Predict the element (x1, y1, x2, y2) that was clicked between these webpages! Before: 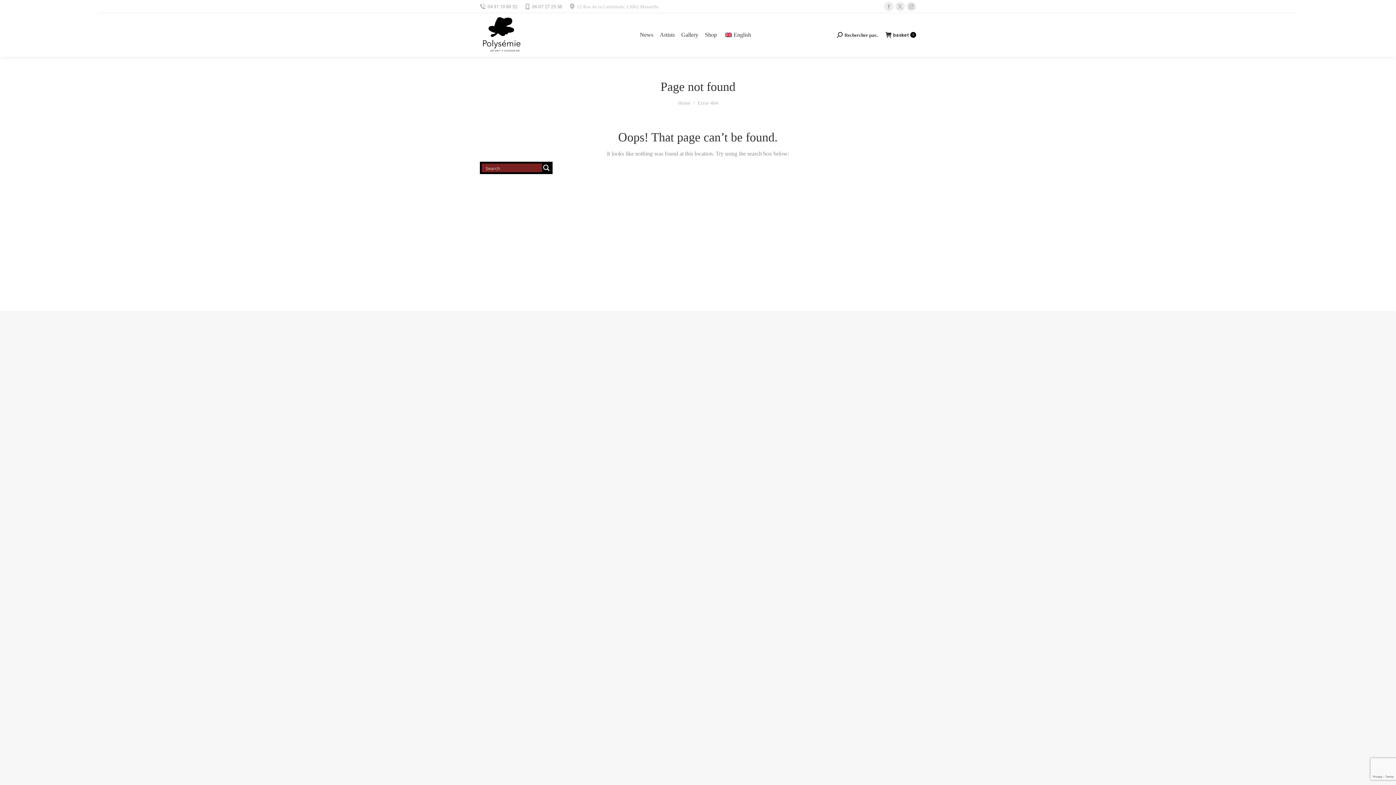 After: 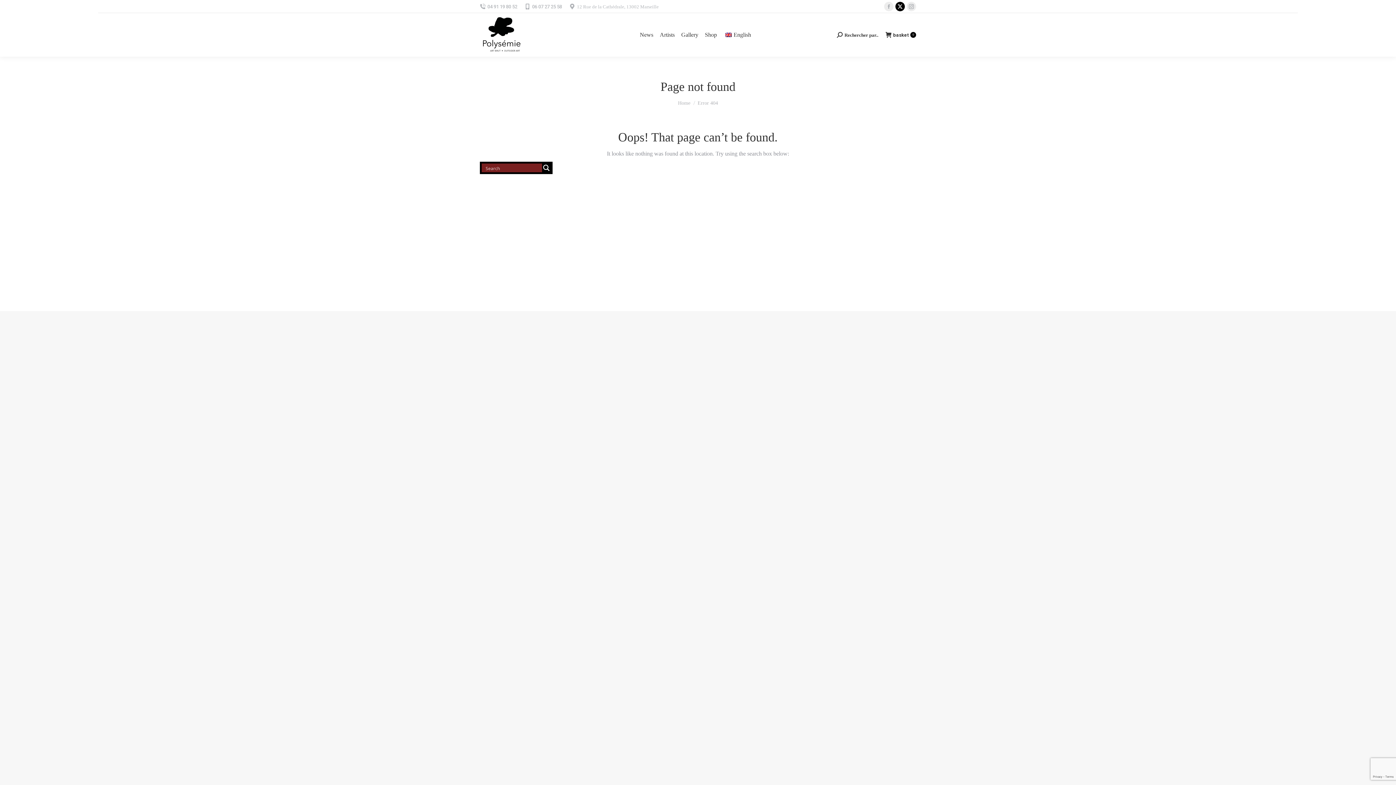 Action: bbox: (895, 1, 905, 11) label: X page opens in new window